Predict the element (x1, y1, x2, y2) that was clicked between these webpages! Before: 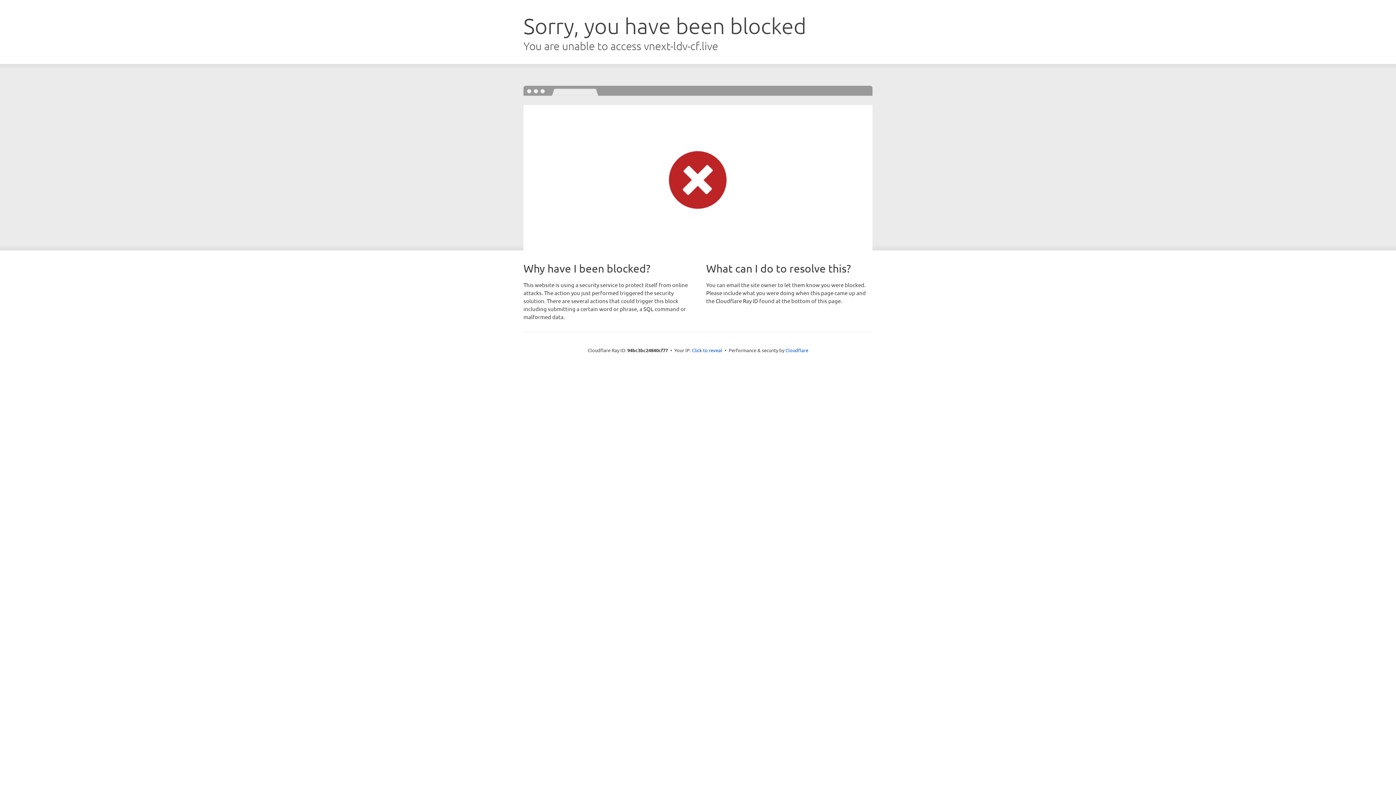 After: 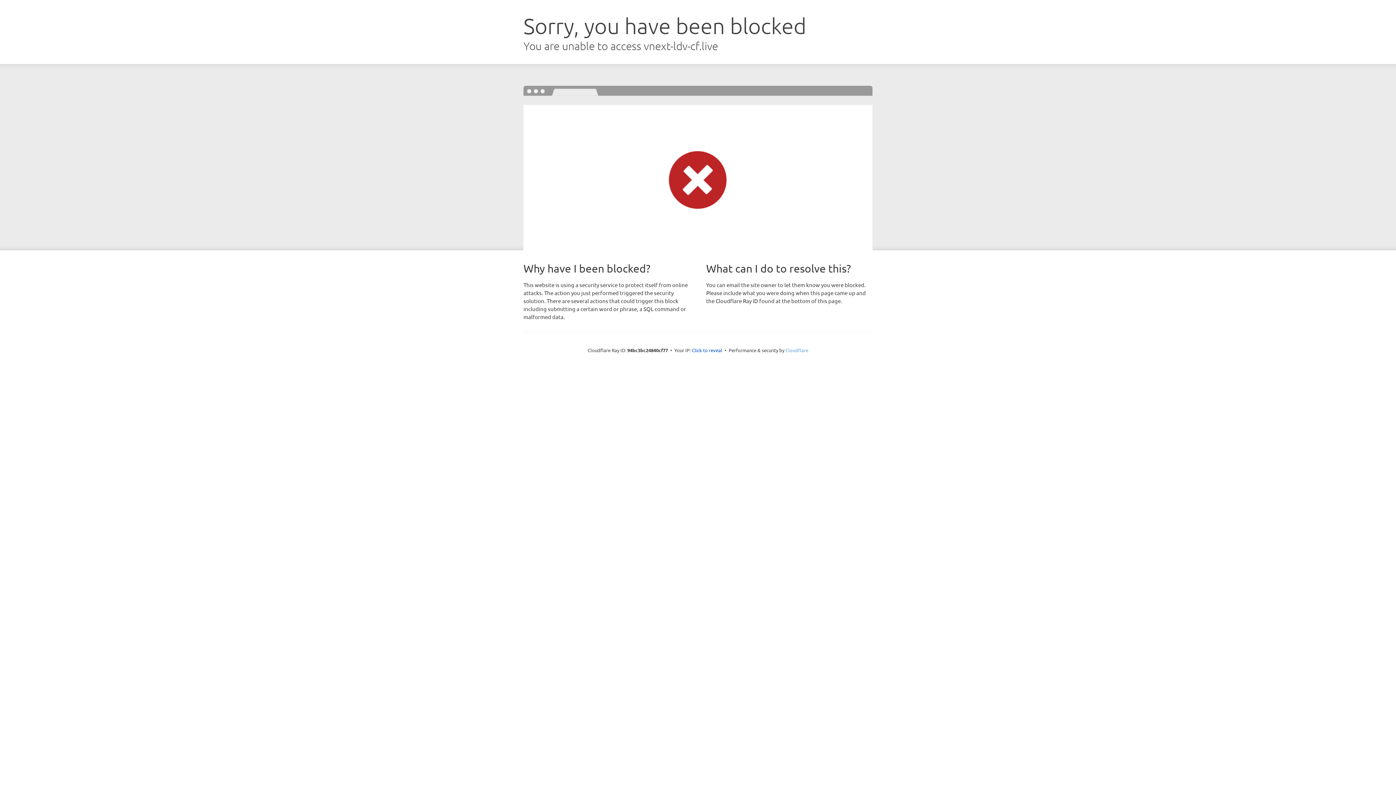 Action: label: Cloudflare bbox: (785, 347, 808, 353)